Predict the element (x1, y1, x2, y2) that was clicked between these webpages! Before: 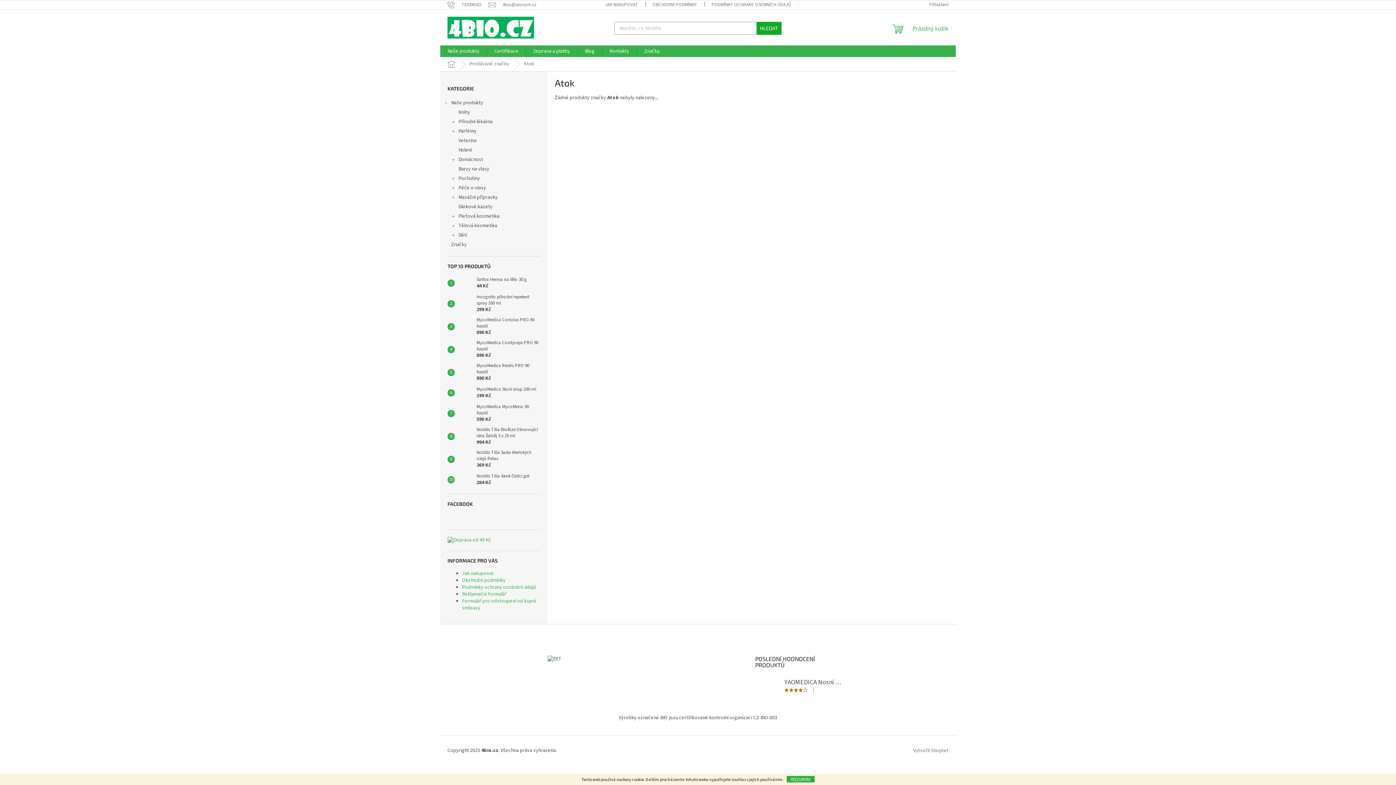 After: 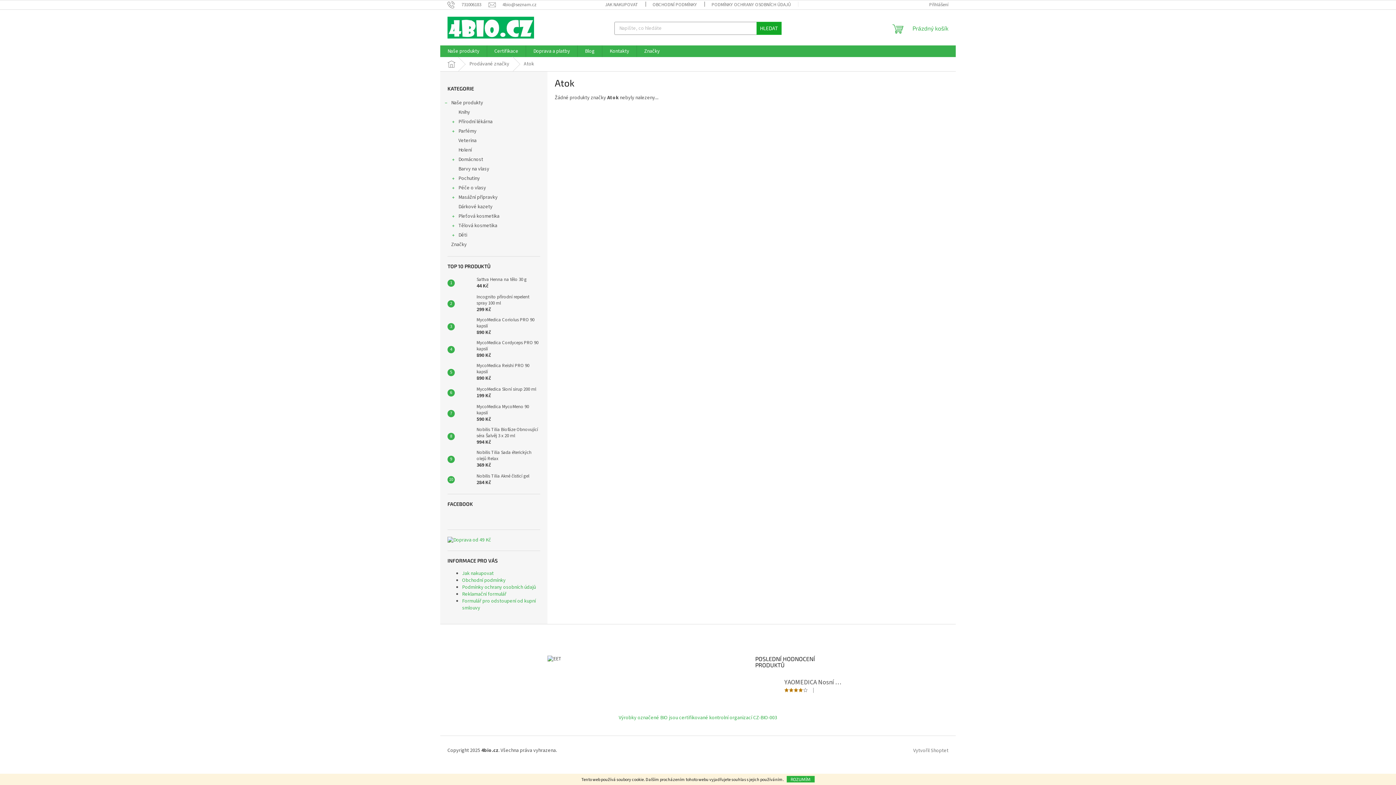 Action: label: Výrobky označené BIO jsou certifikované kontrolní organizací CZ-BIO-003 bbox: (618, 714, 777, 721)